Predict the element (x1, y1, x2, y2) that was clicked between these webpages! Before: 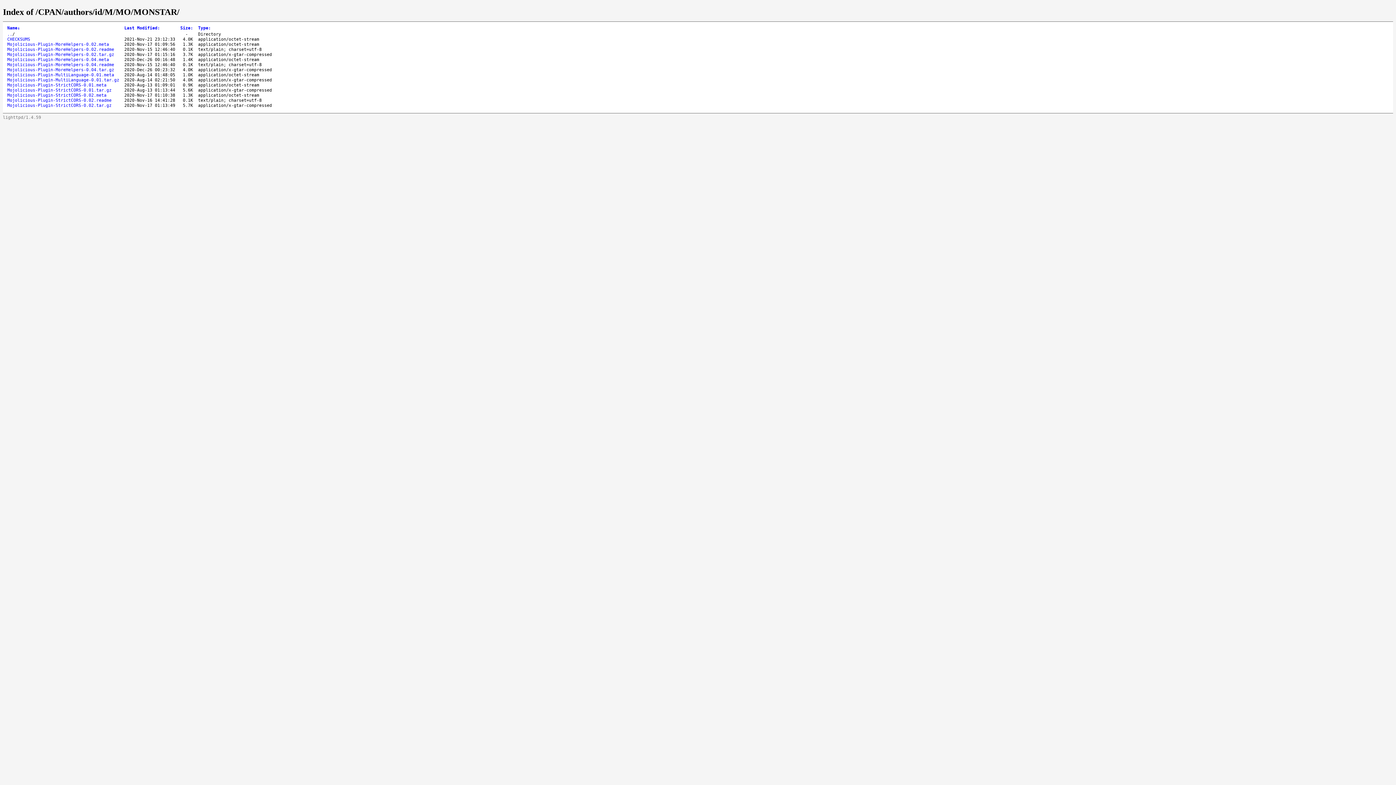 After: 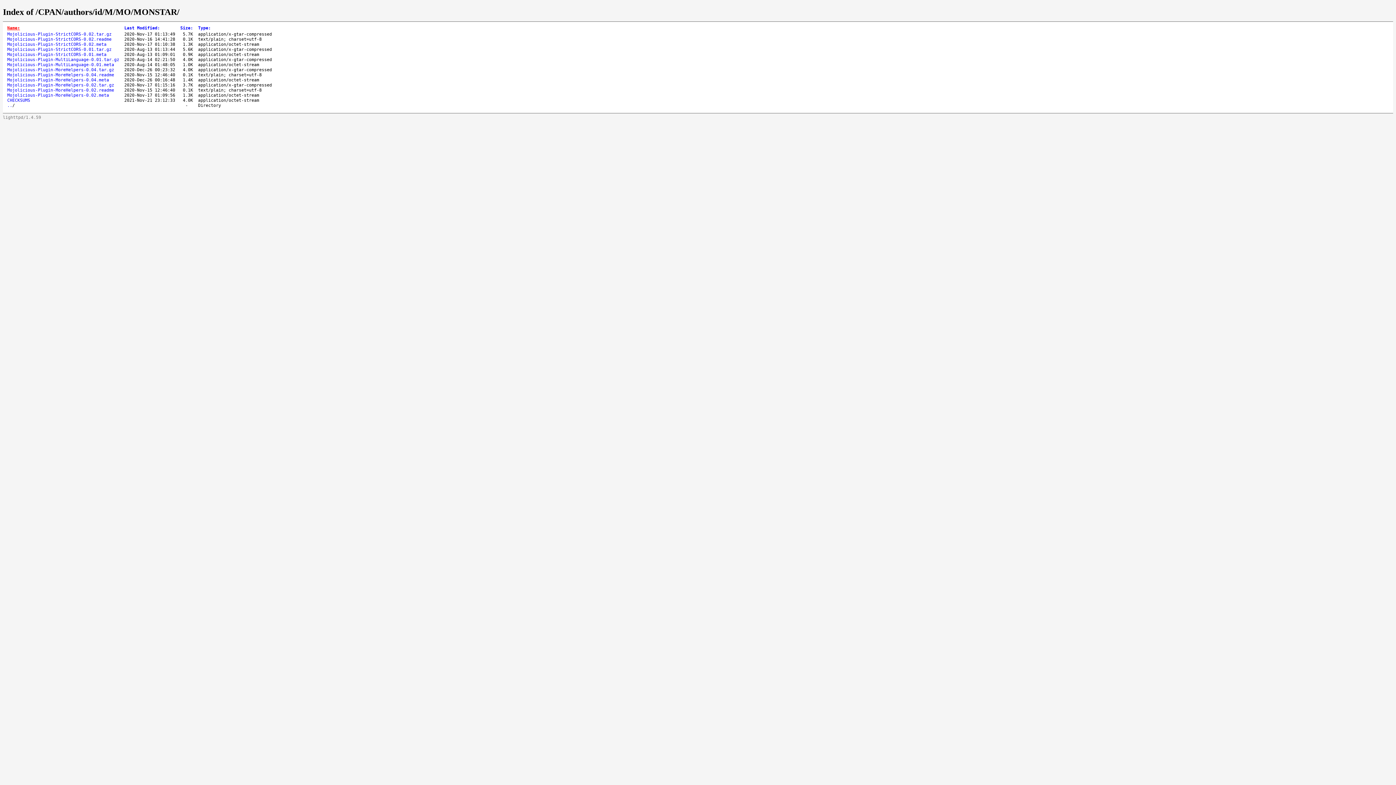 Action: bbox: (7, 25, 20, 30) label: Name↓